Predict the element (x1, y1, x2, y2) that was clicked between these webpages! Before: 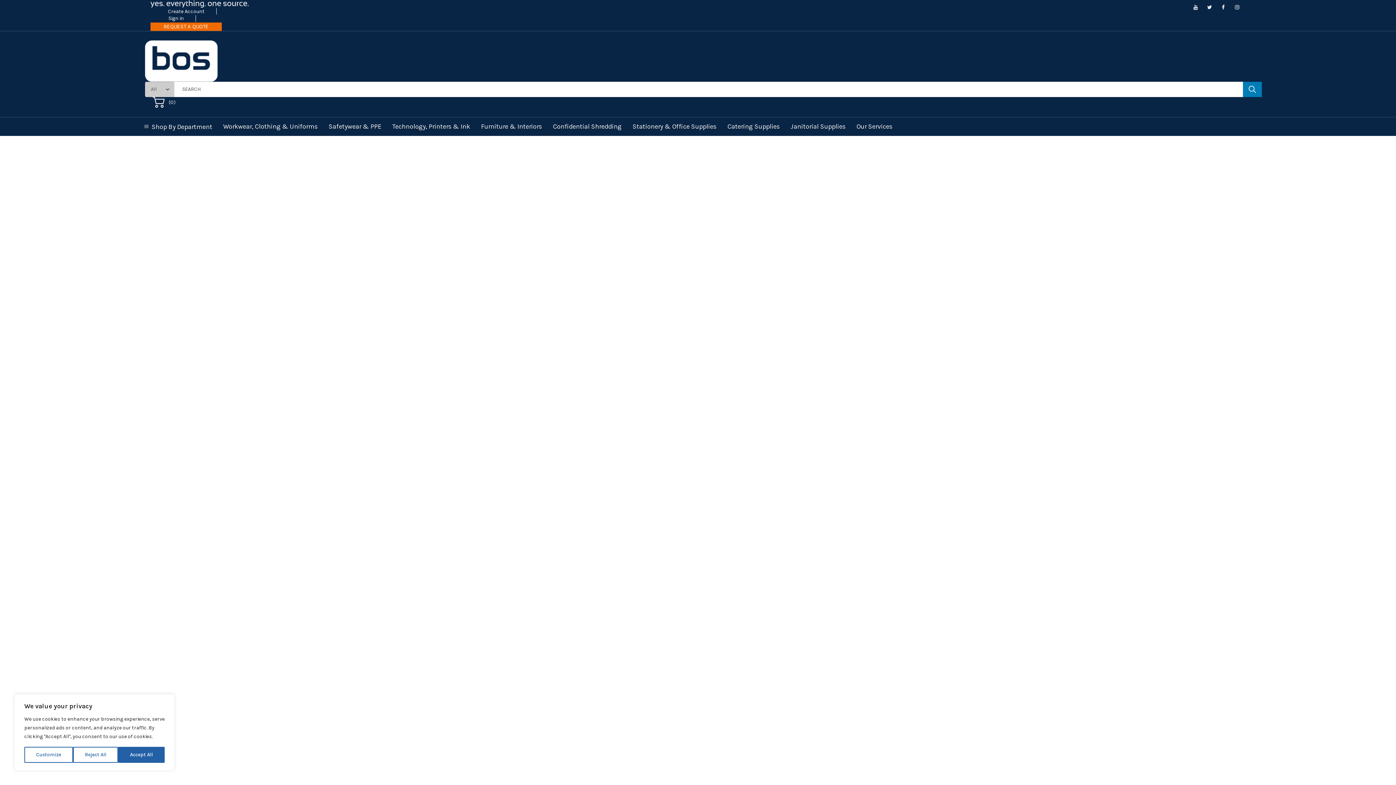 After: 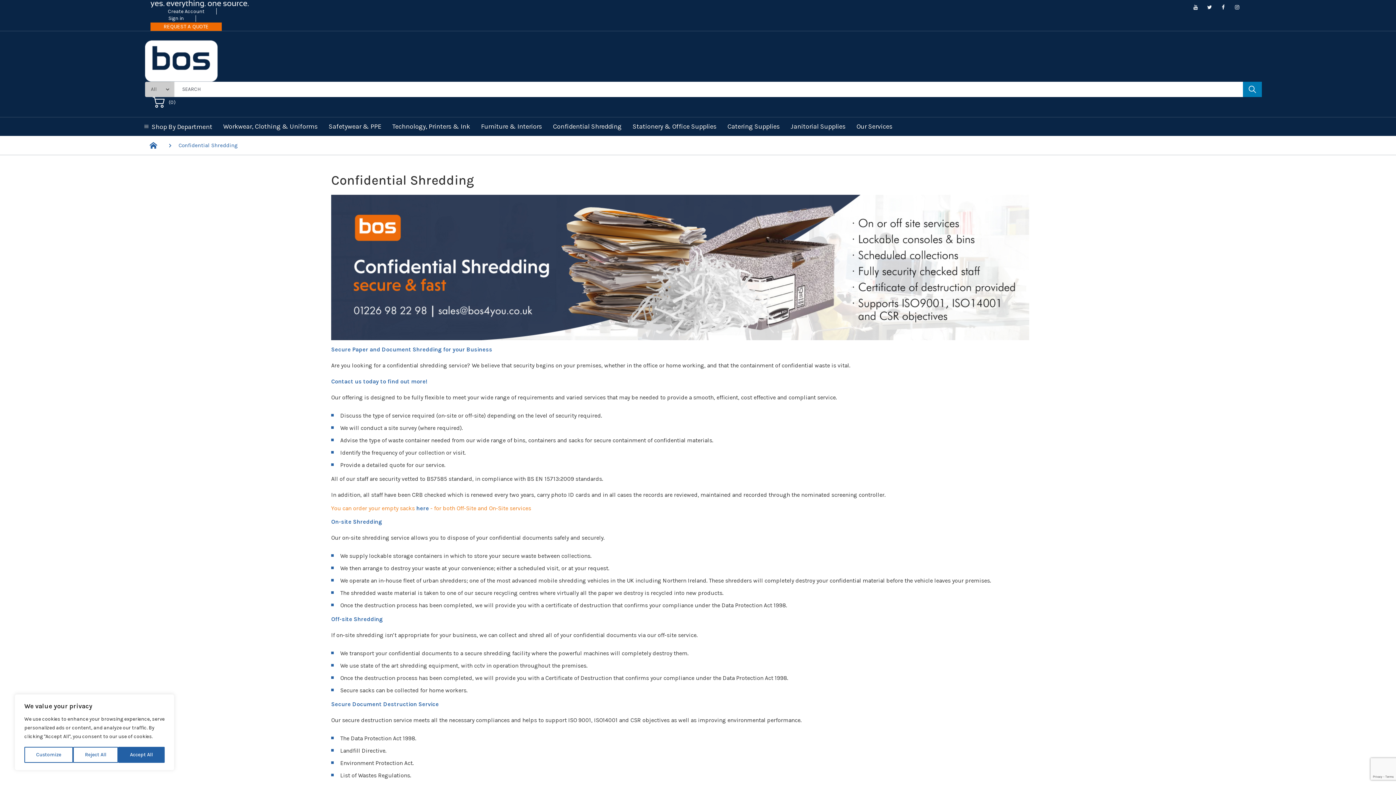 Action: label: Confidential Shredding bbox: (547, 117, 627, 135)